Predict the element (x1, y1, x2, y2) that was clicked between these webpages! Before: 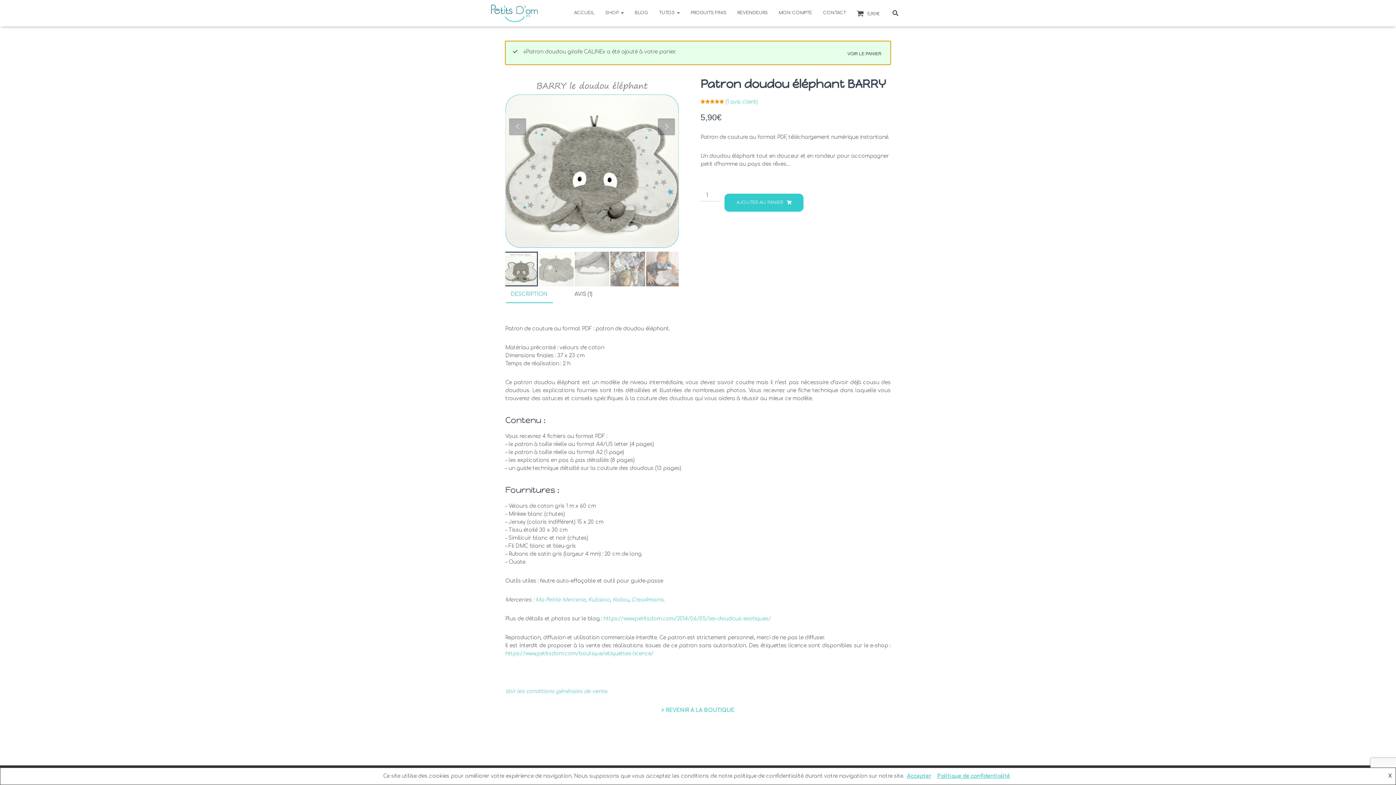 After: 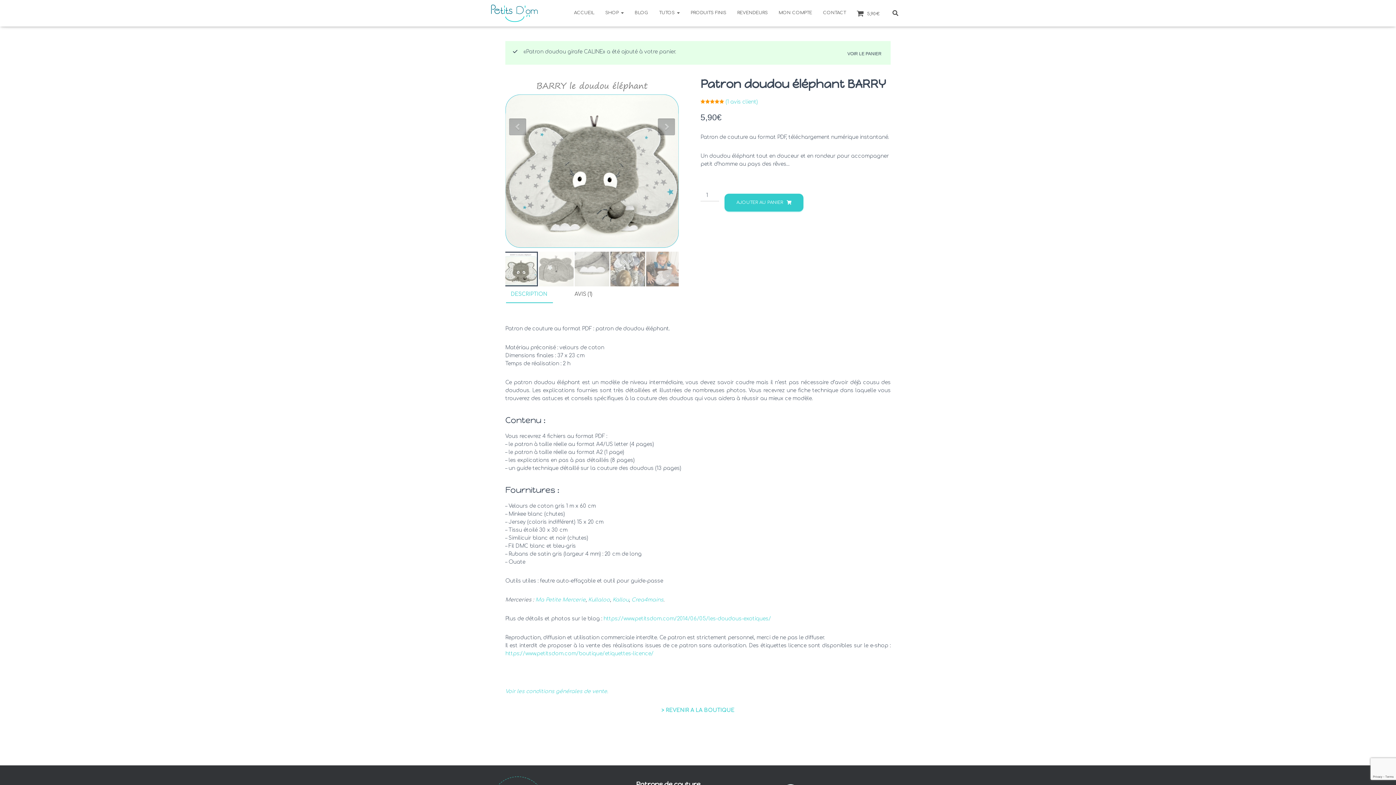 Action: bbox: (904, 773, 934, 779) label: Accepter